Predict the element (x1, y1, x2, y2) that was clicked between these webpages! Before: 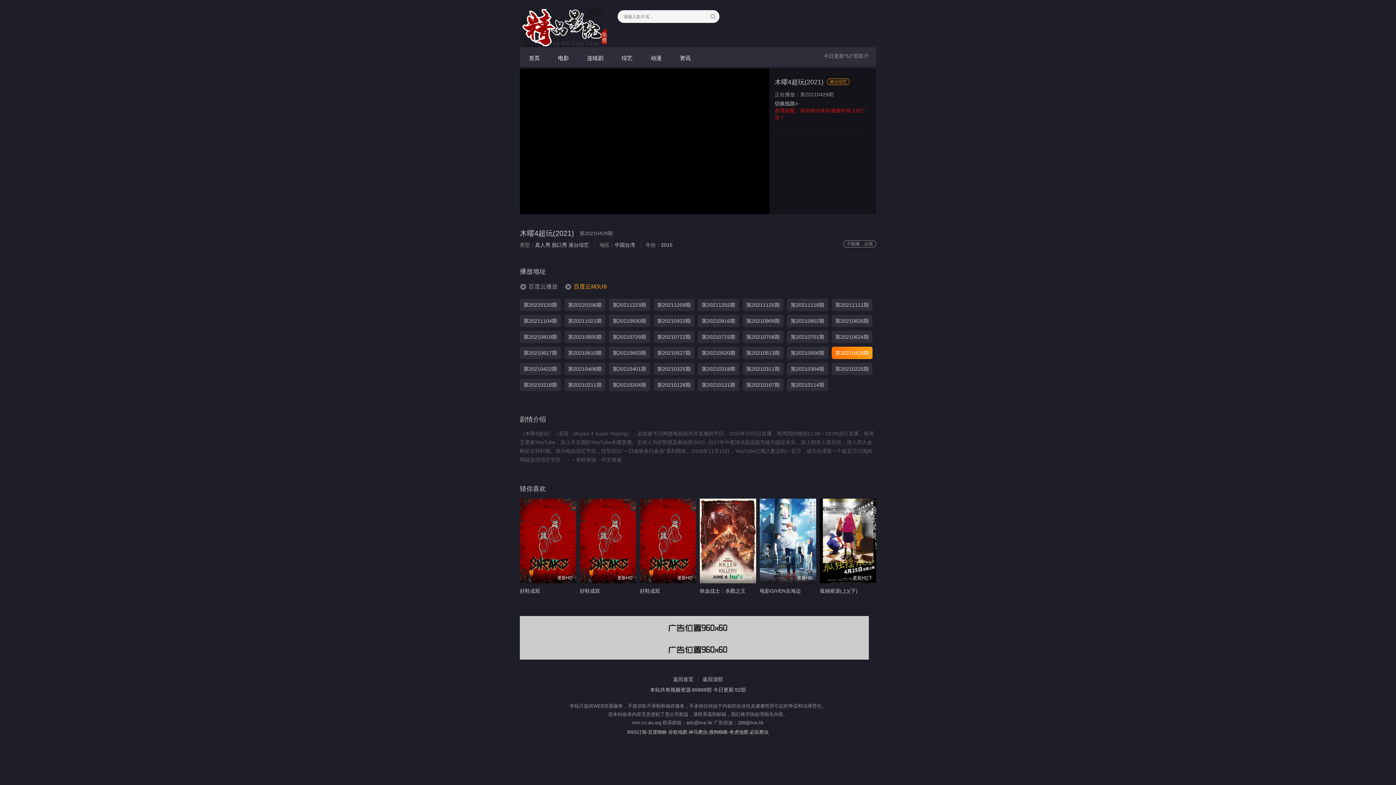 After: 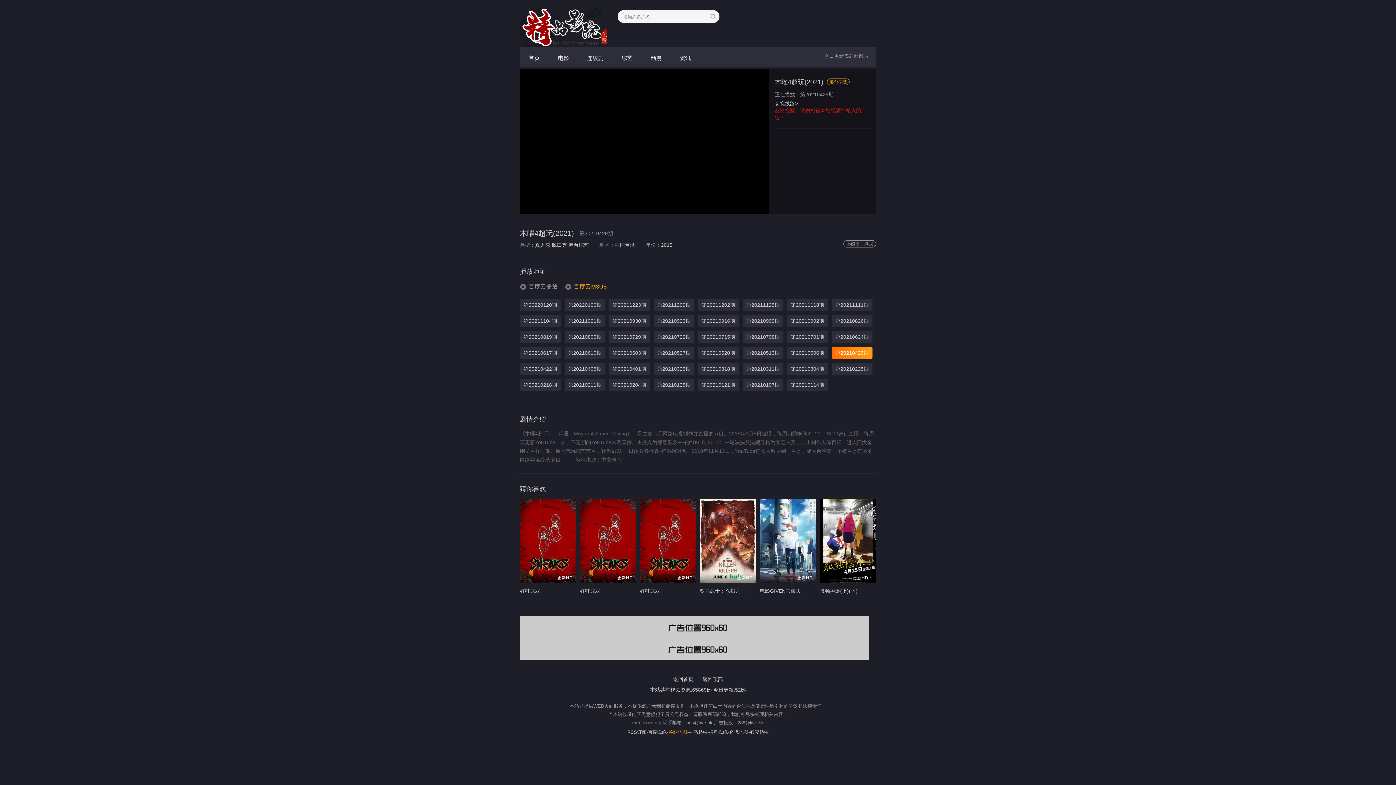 Action: label: 谷歌地图 bbox: (668, 729, 687, 735)